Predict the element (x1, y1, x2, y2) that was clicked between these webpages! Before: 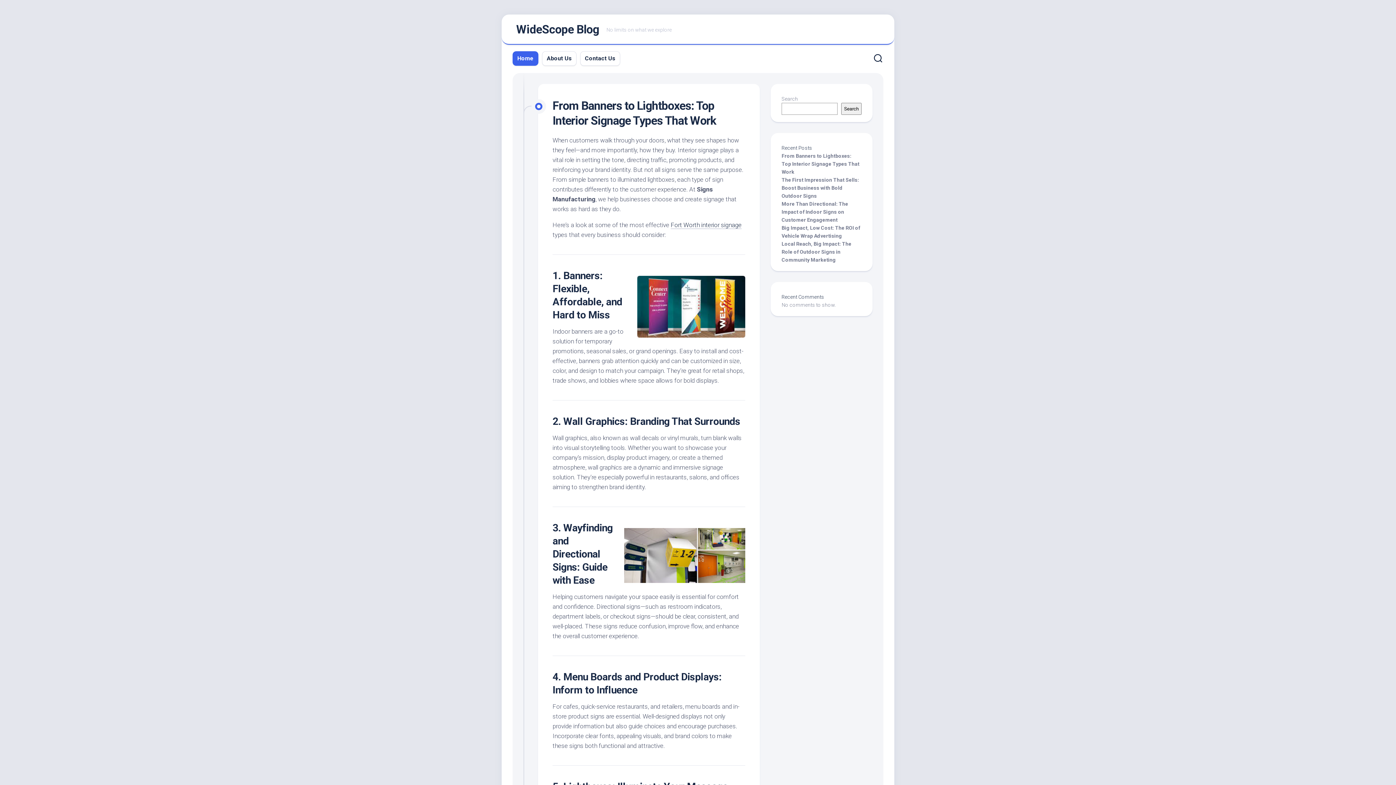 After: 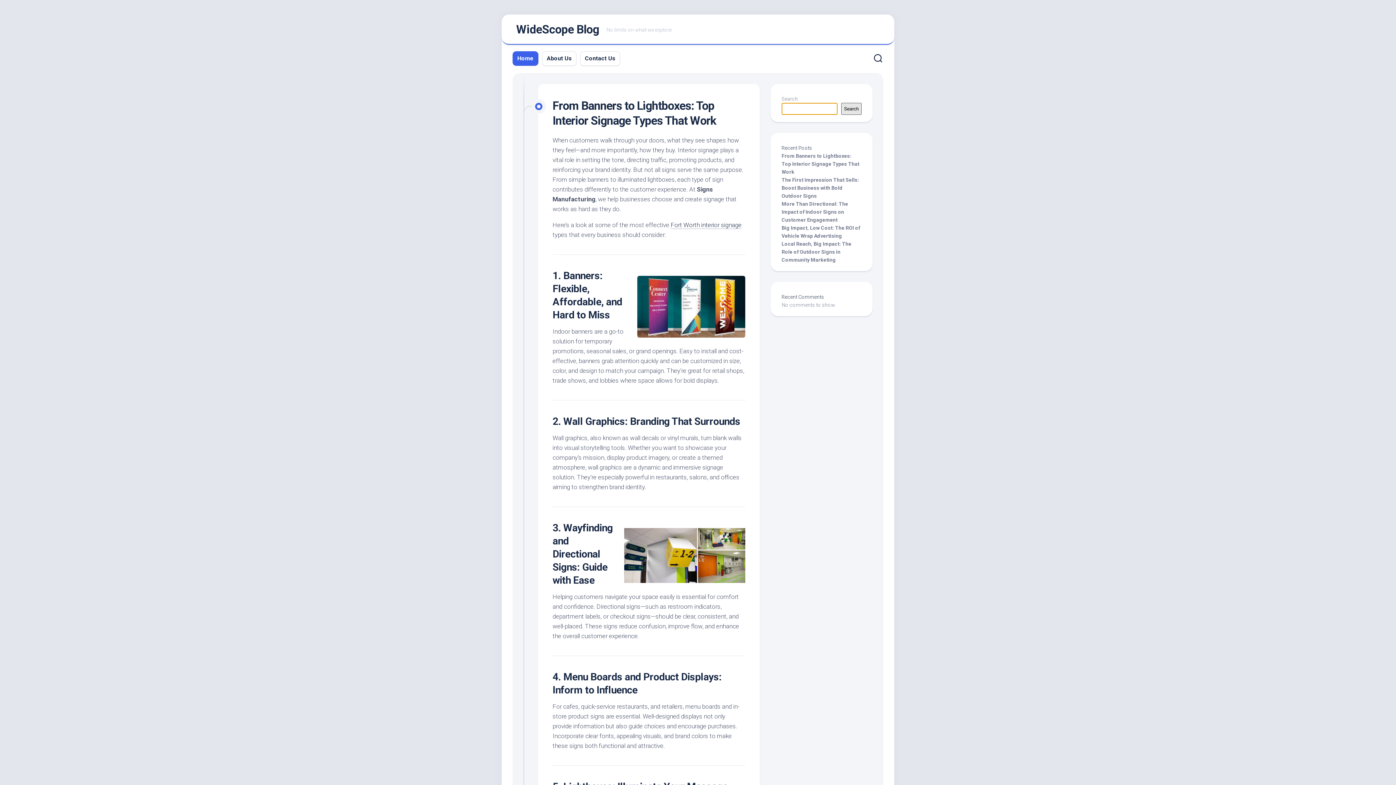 Action: bbox: (841, 102, 861, 114) label: Search